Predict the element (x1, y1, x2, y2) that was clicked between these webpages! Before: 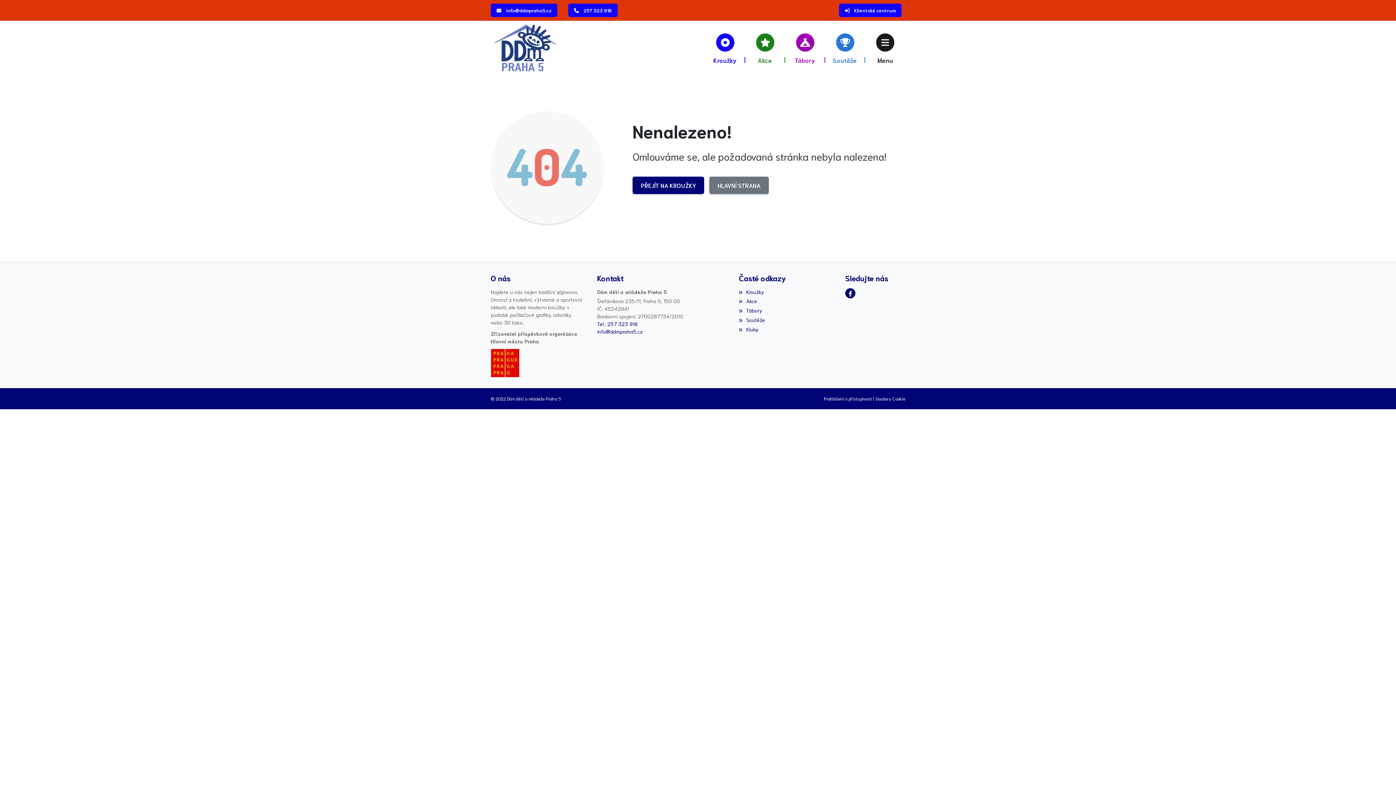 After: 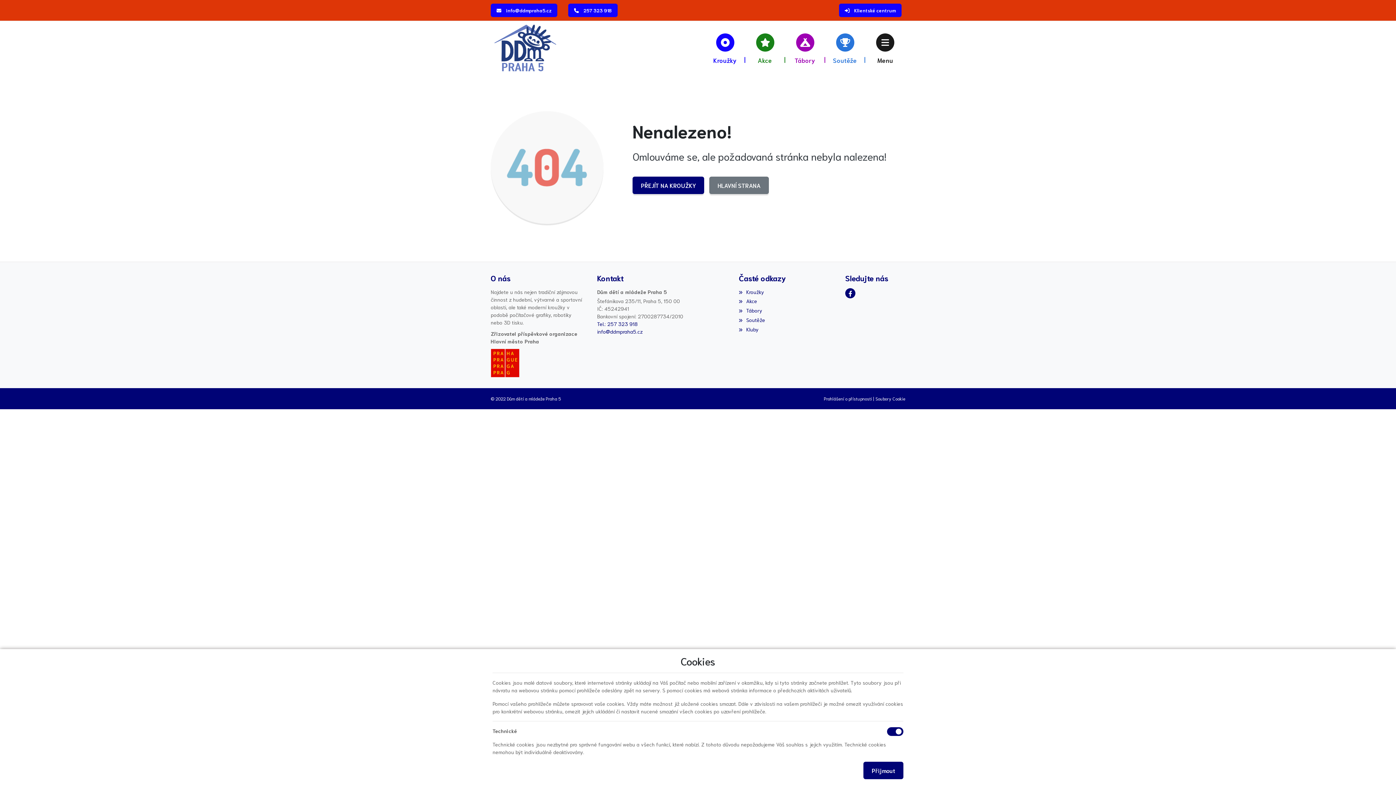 Action: label: Soubory Cookie bbox: (875, 395, 905, 401)